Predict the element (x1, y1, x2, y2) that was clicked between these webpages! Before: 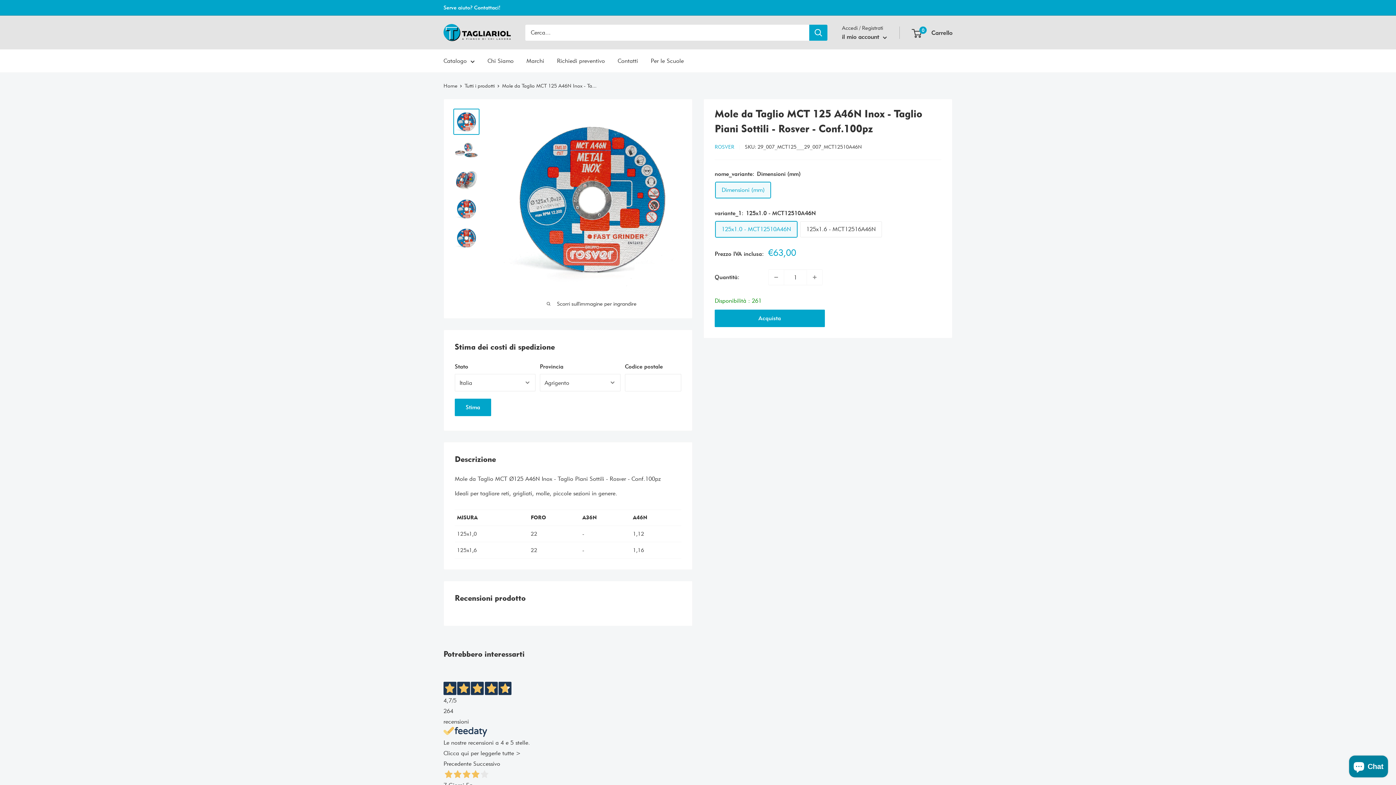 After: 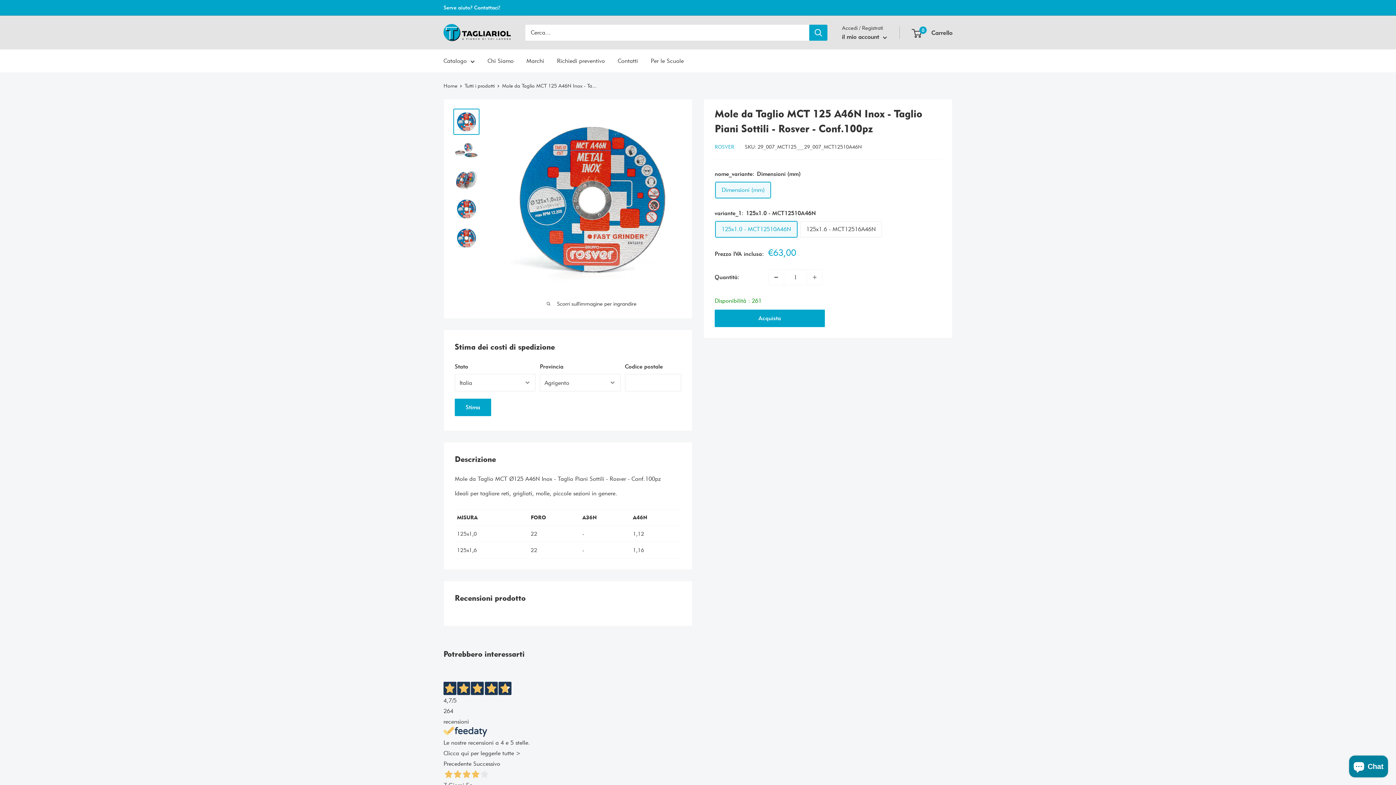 Action: bbox: (768, 269, 784, 285) label: Diminuisci di 1